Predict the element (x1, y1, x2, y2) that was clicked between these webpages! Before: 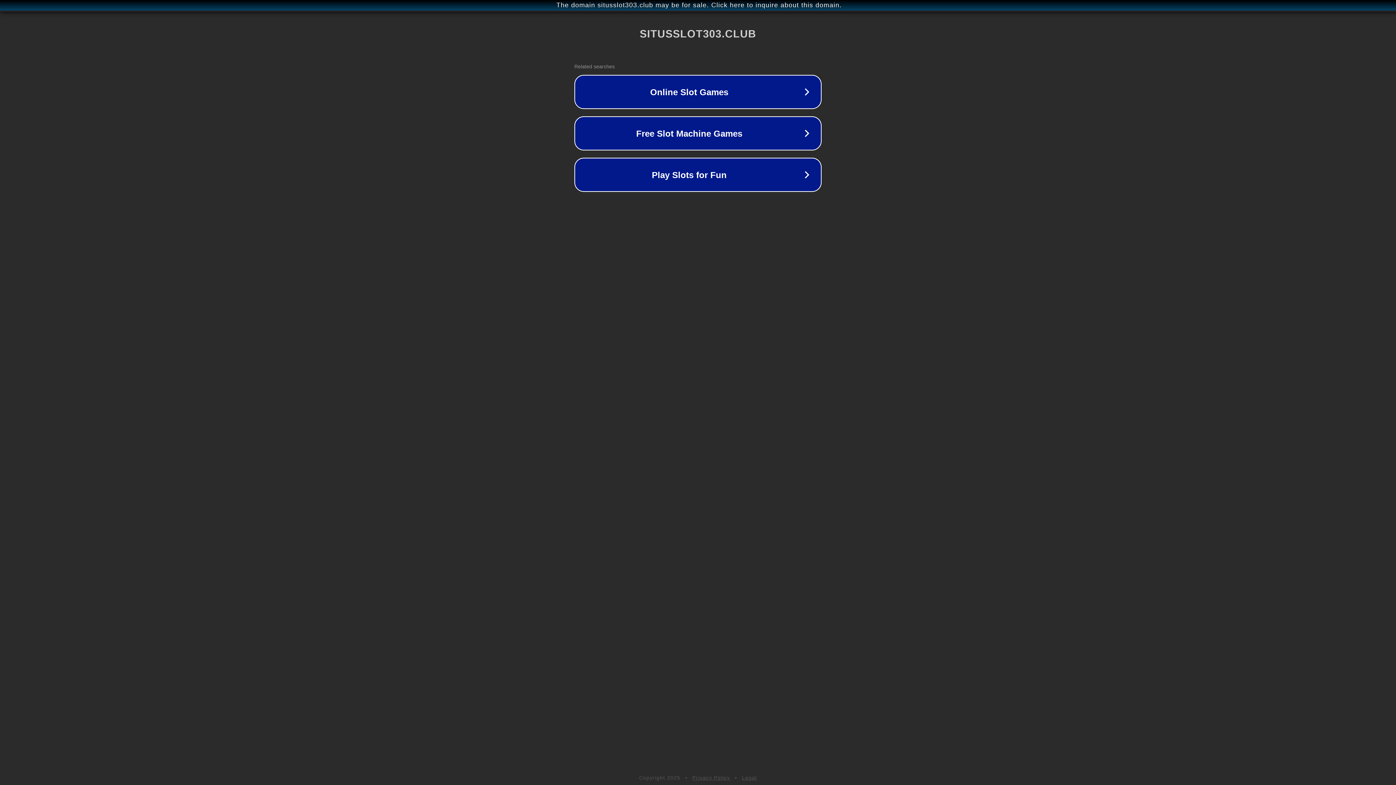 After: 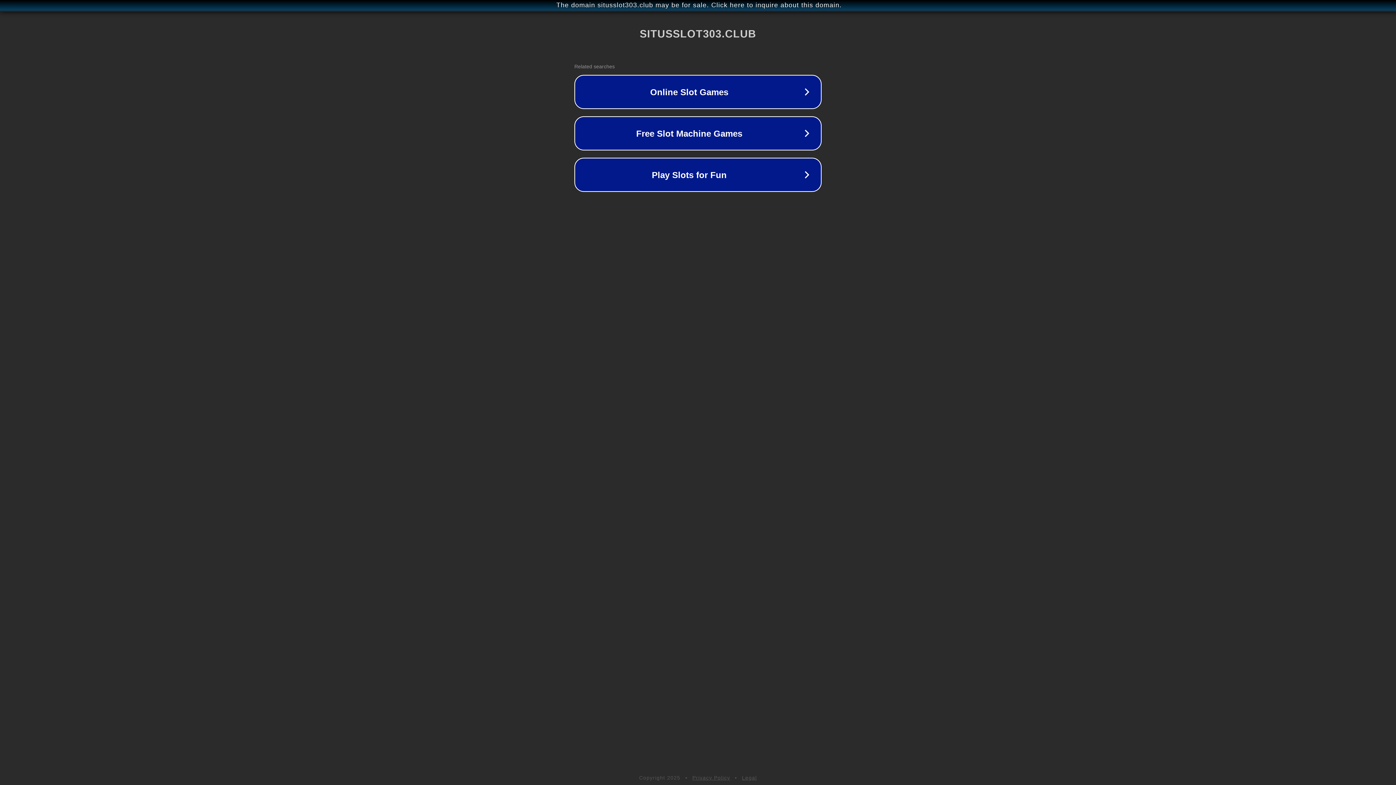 Action: bbox: (692, 775, 730, 781) label: Privacy Policy